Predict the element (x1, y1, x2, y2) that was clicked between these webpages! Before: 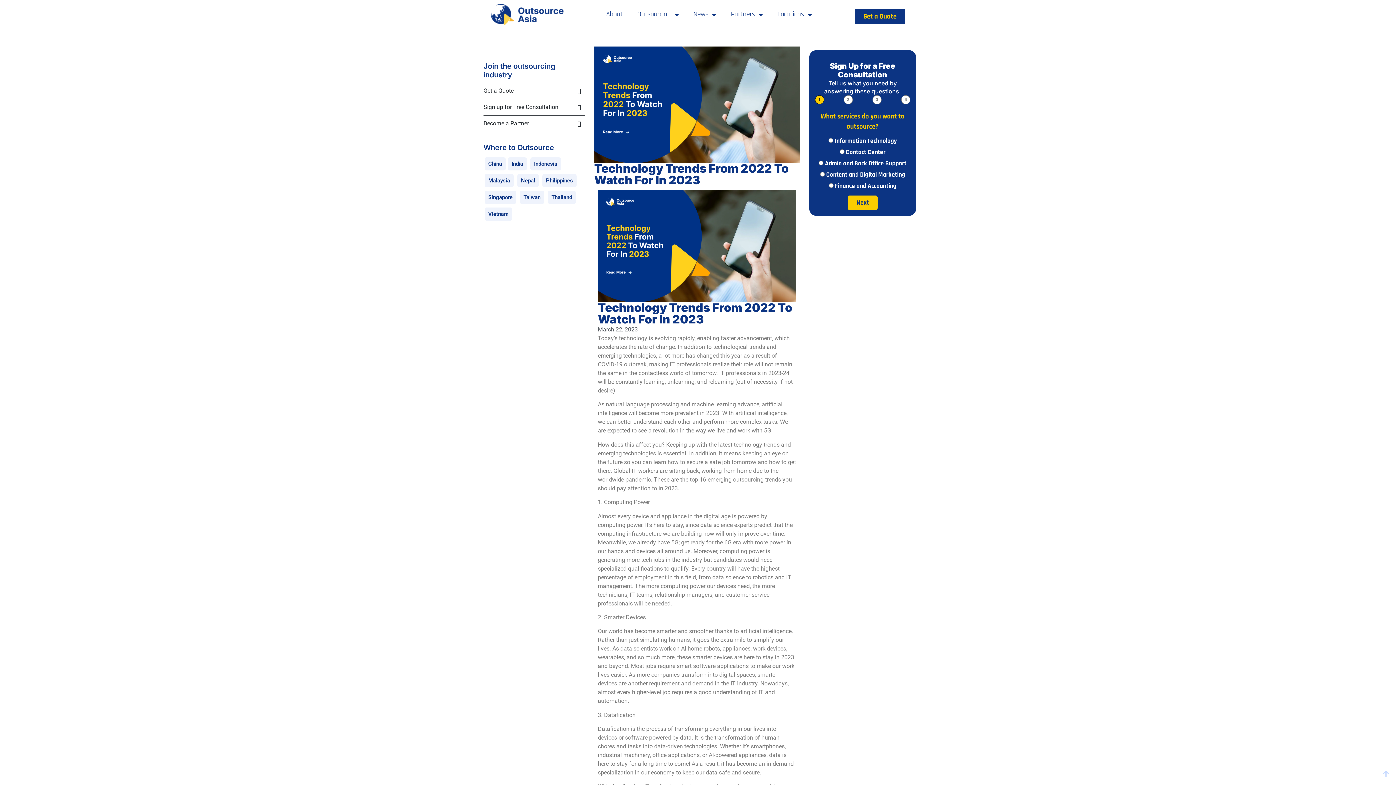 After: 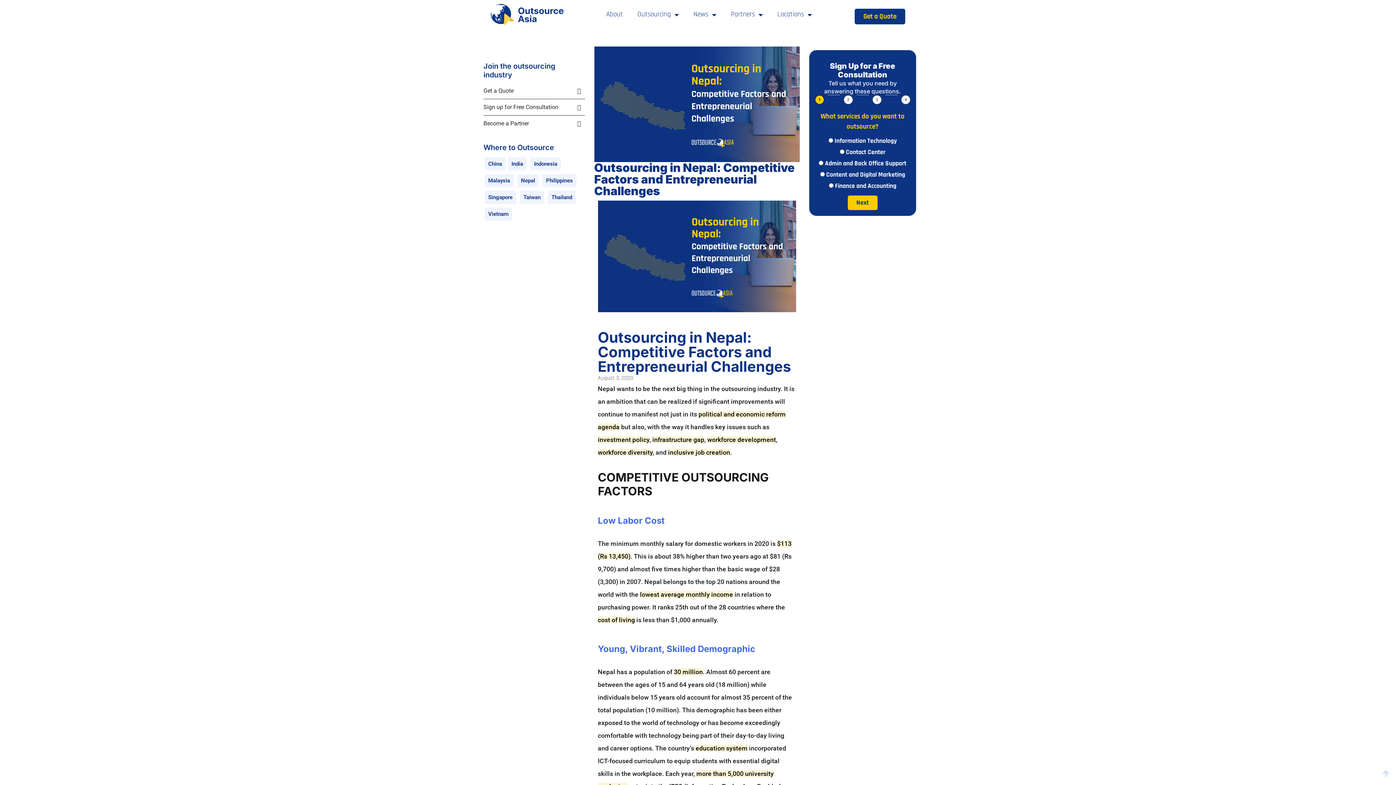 Action: label: Nepal bbox: (517, 174, 538, 187)